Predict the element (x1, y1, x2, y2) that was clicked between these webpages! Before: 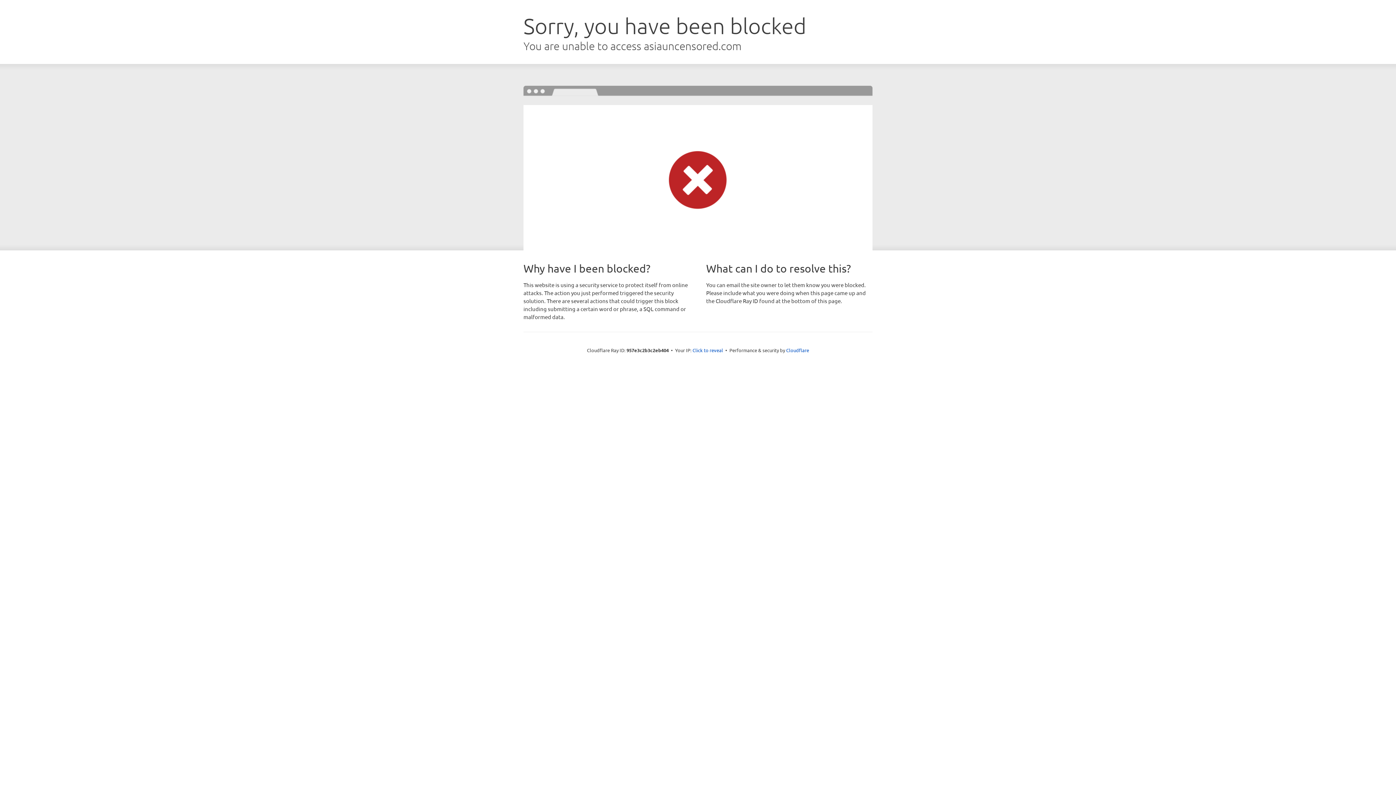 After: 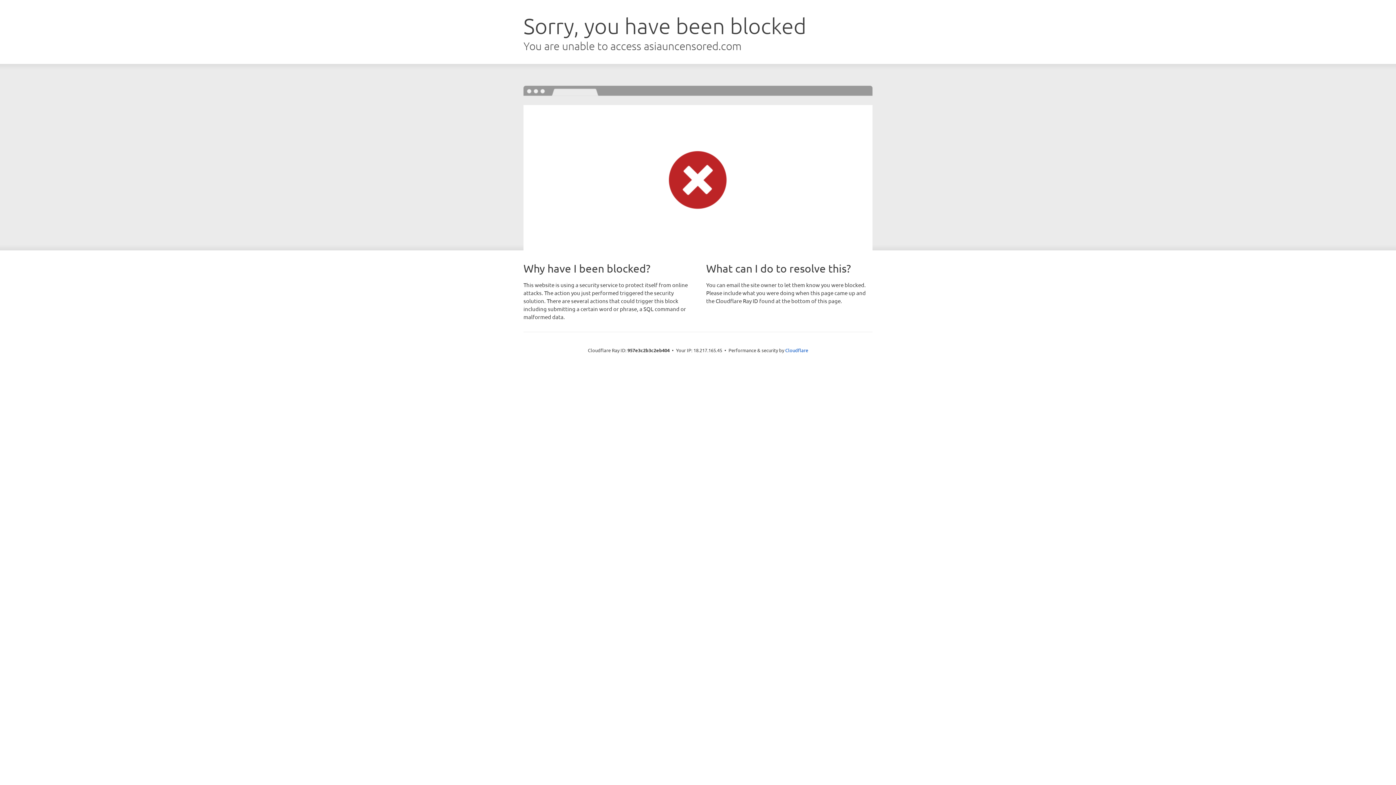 Action: bbox: (692, 346, 723, 353) label: Click to reveal